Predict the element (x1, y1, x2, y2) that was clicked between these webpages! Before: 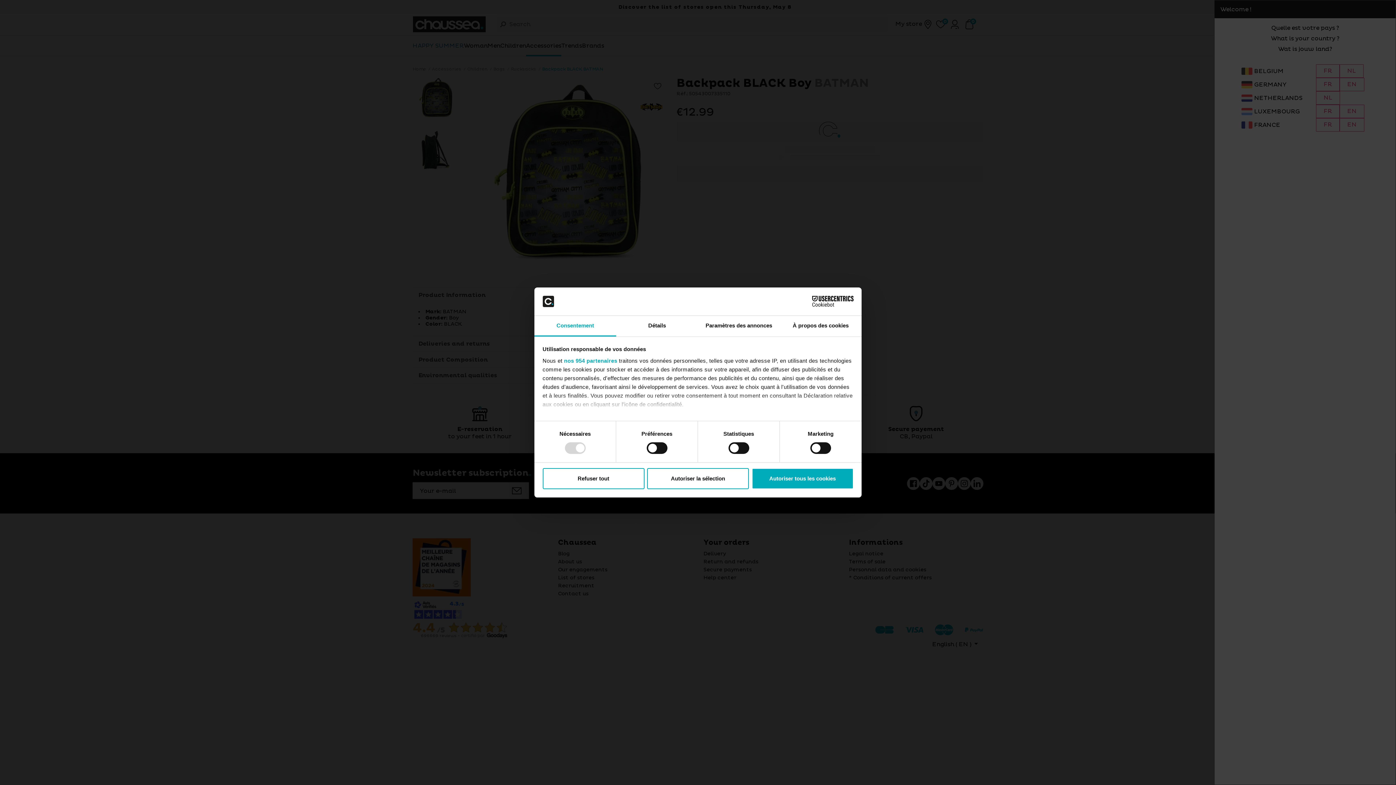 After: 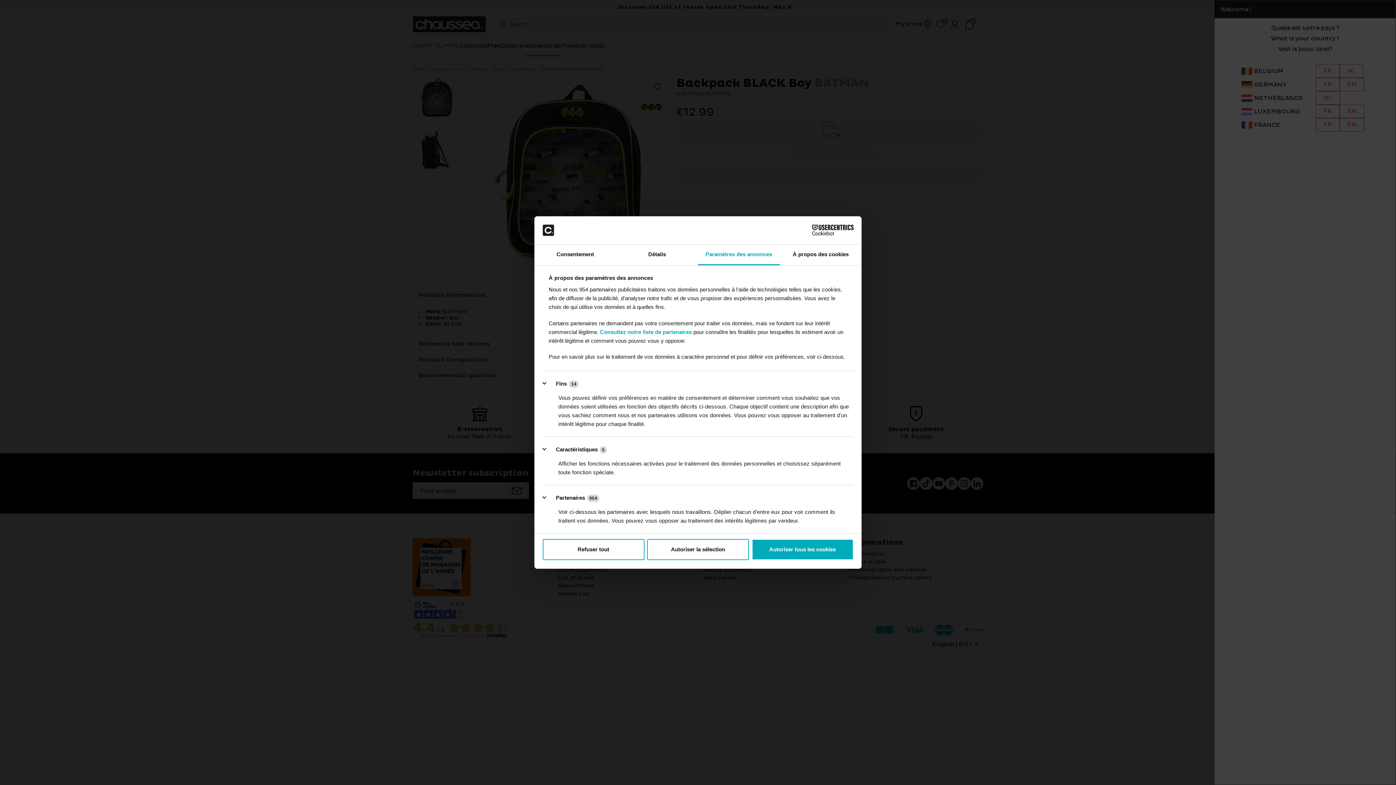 Action: bbox: (698, 315, 780, 336) label: Paramètres des annonces